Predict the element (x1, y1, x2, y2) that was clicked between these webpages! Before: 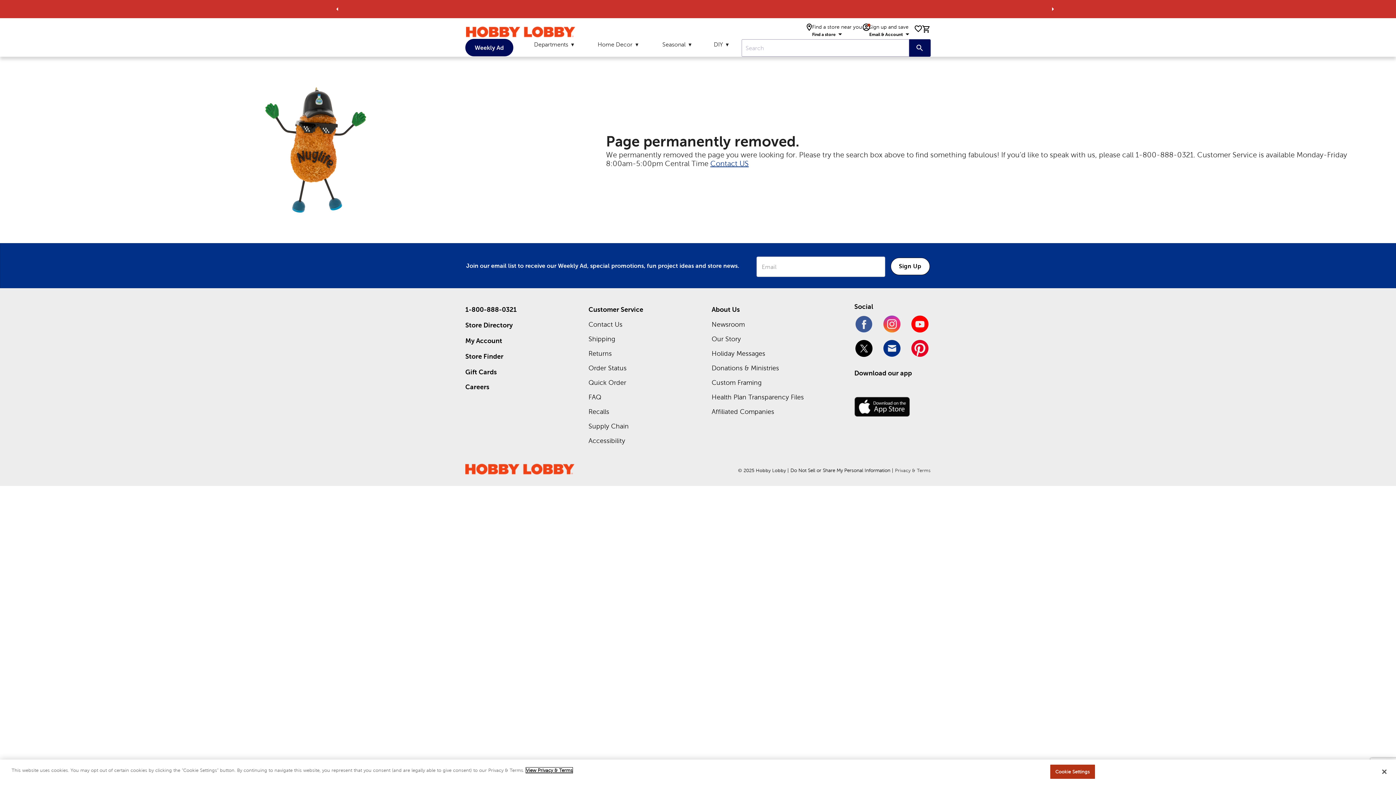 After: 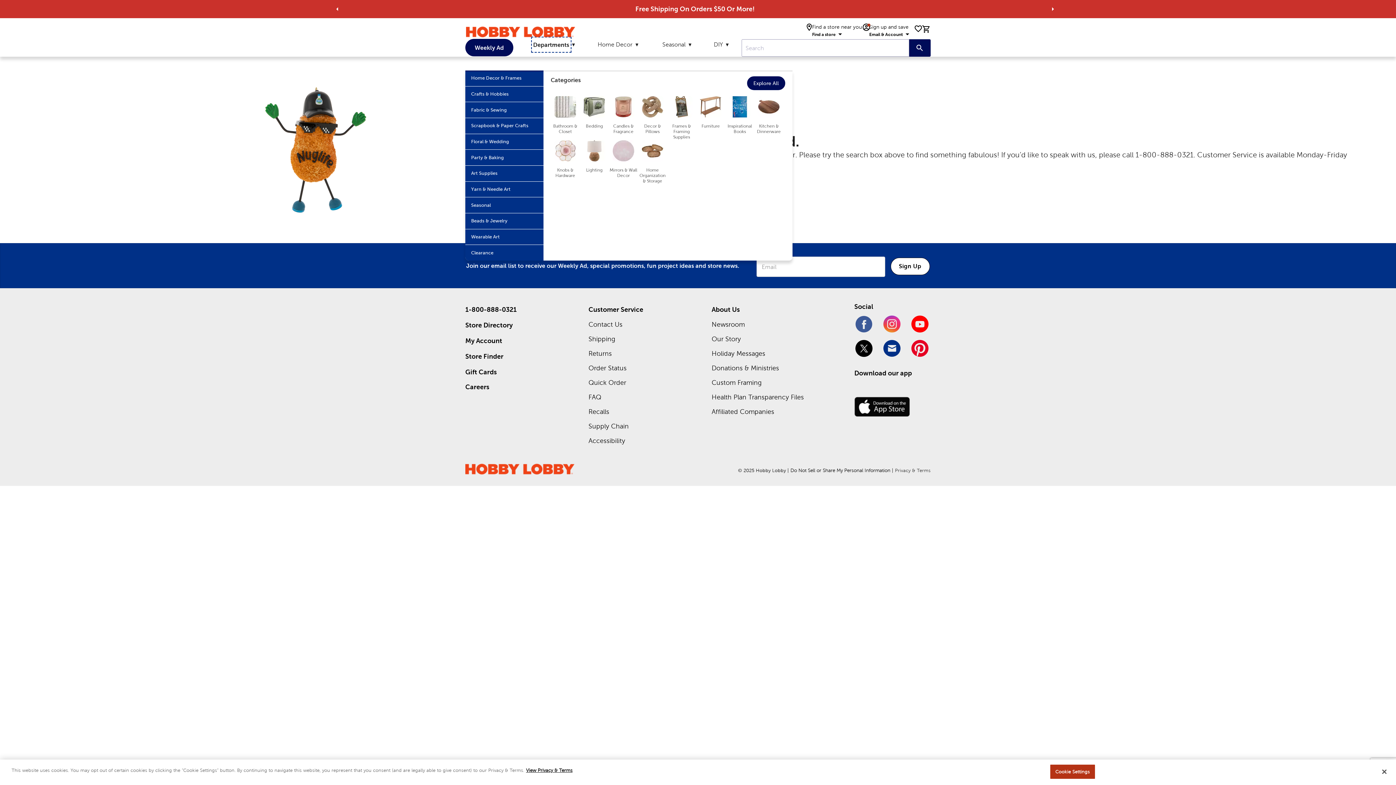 Action: bbox: (534, 38, 568, 50) label: Departments